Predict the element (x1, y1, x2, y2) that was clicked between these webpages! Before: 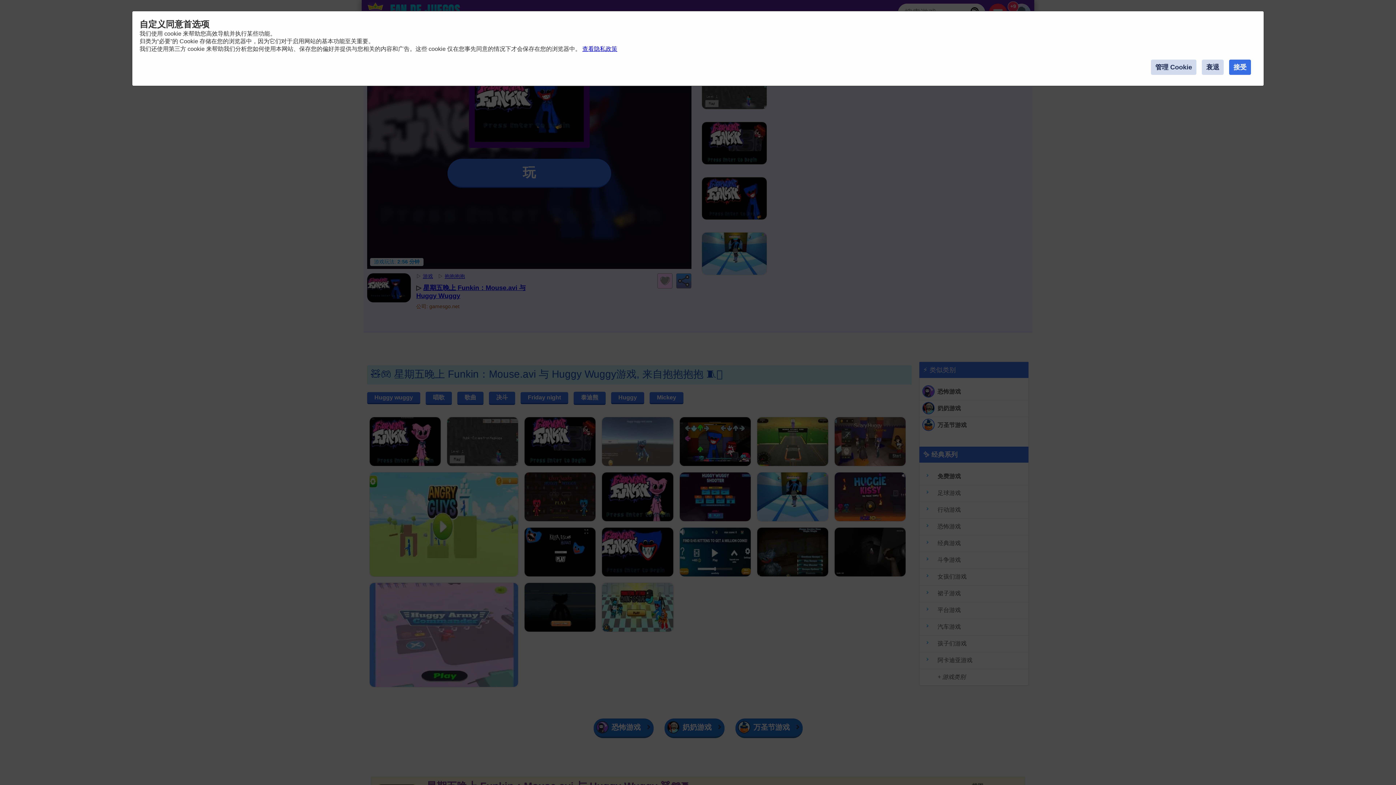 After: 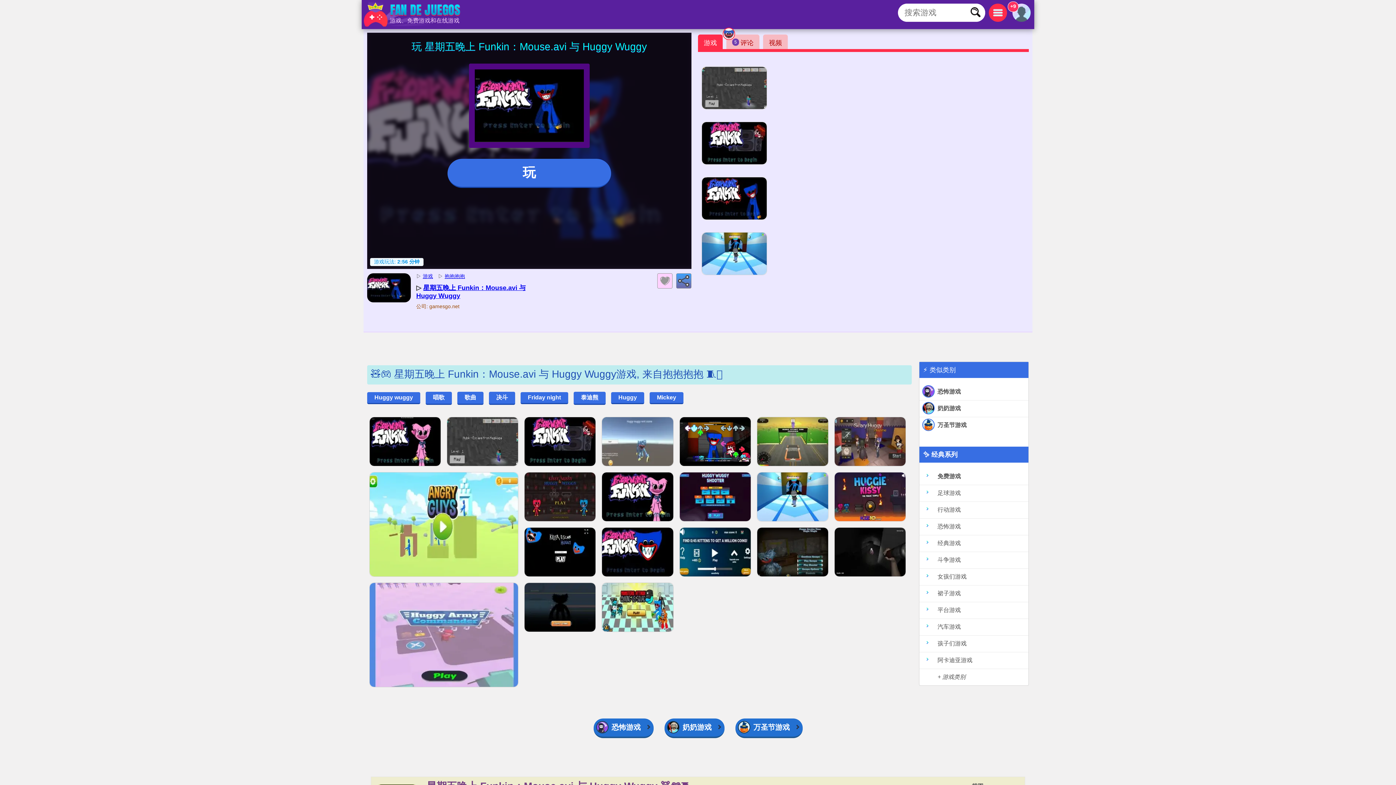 Action: bbox: (1202, 59, 1224, 74) label: 衰退